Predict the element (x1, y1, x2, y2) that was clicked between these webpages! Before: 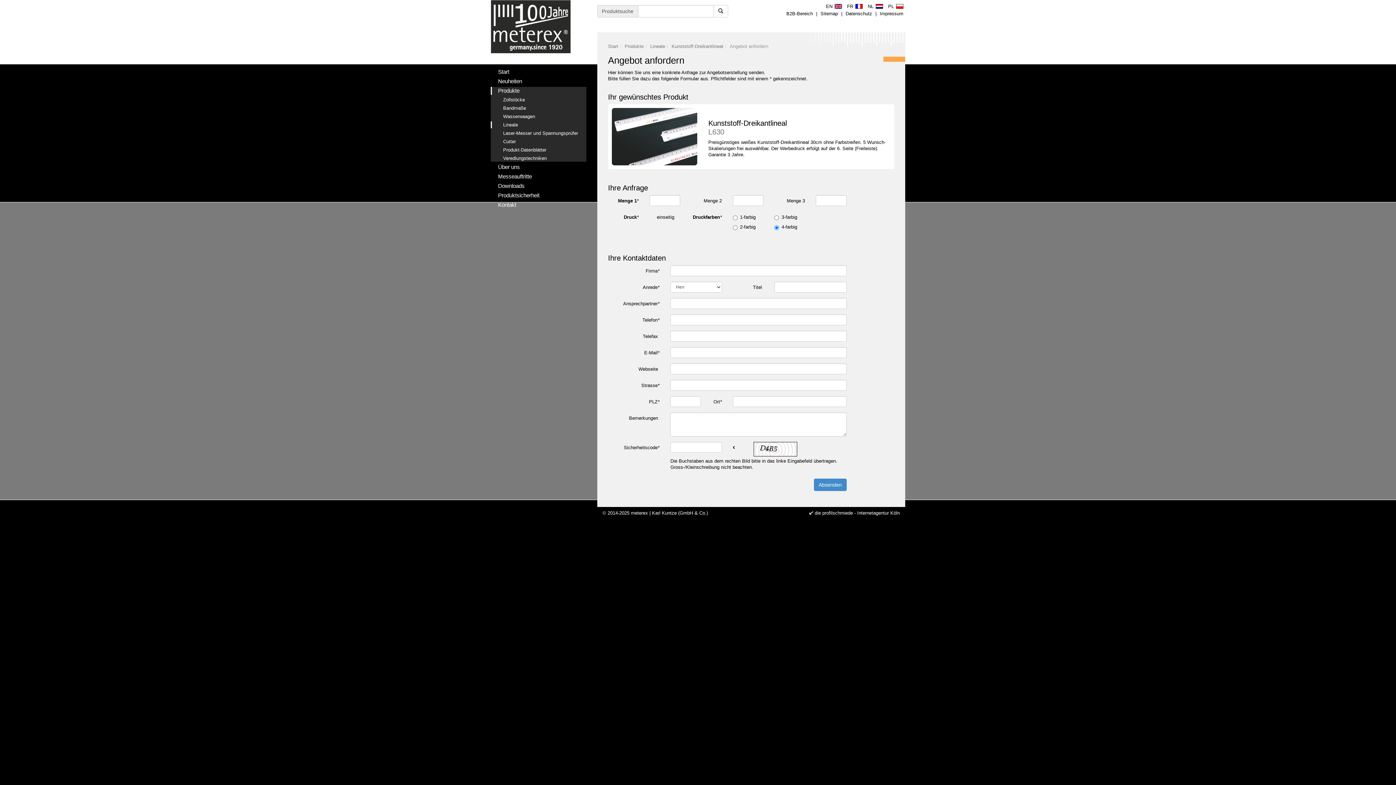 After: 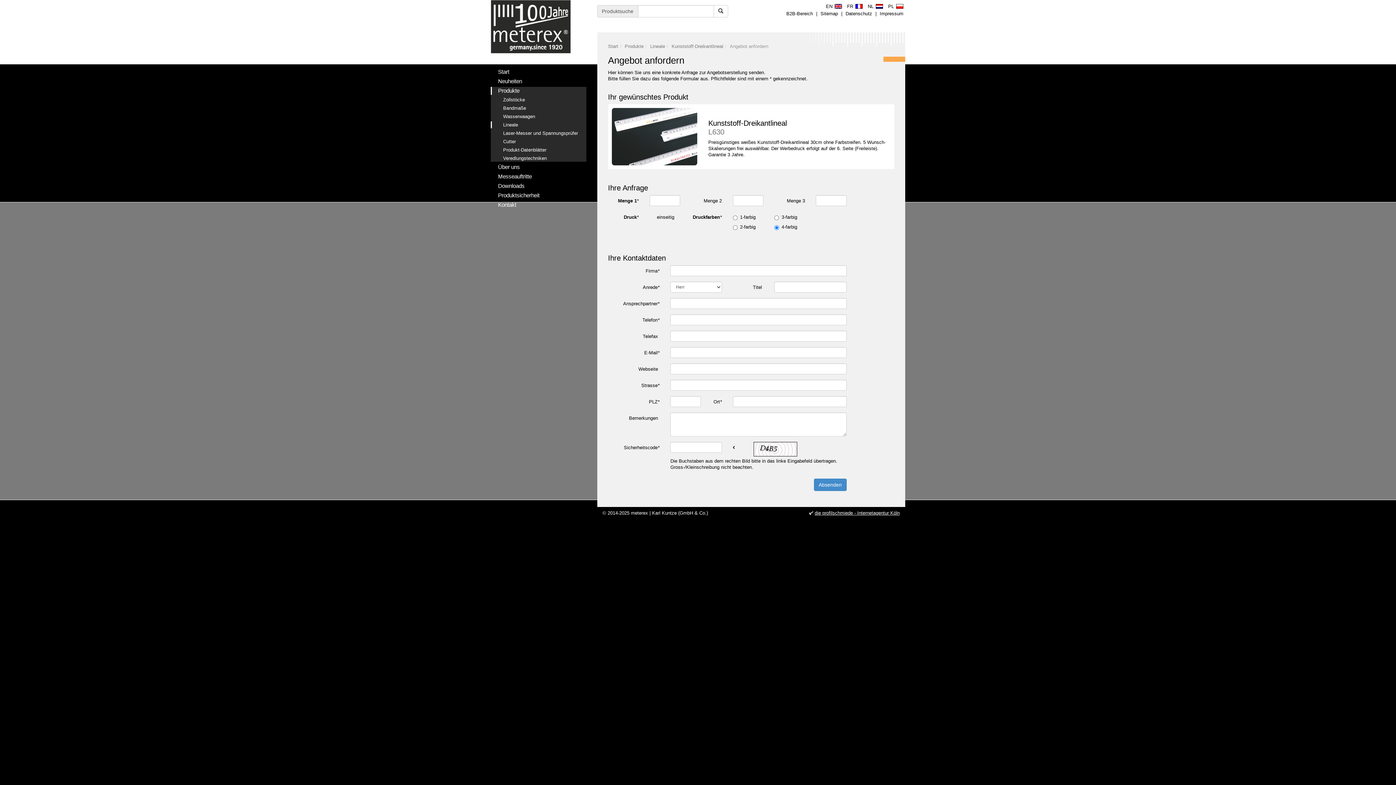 Action: label: die profilschmiede - Internetagentur Köln bbox: (809, 510, 900, 515)